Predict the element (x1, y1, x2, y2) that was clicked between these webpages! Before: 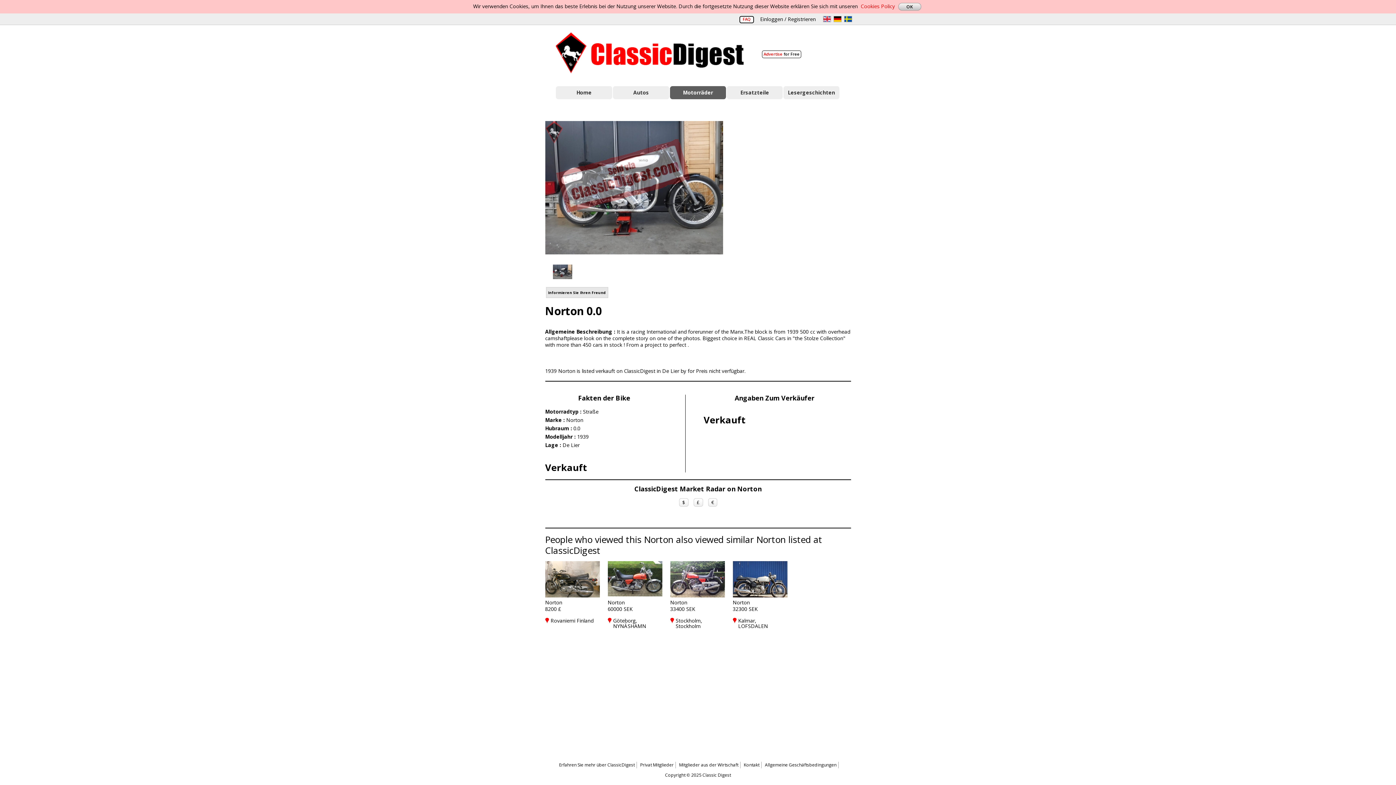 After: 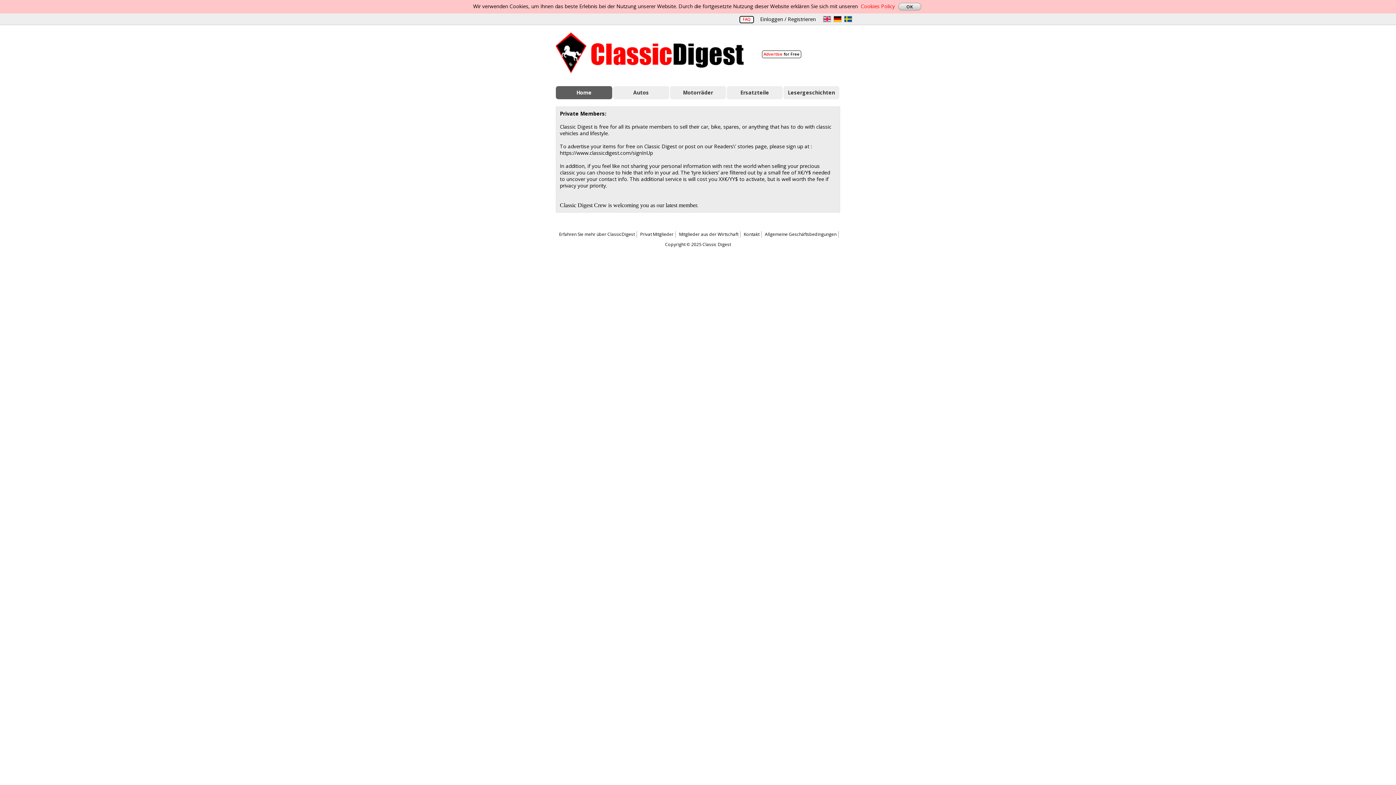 Action: bbox: (640, 762, 673, 768) label: Privat Mitglieder